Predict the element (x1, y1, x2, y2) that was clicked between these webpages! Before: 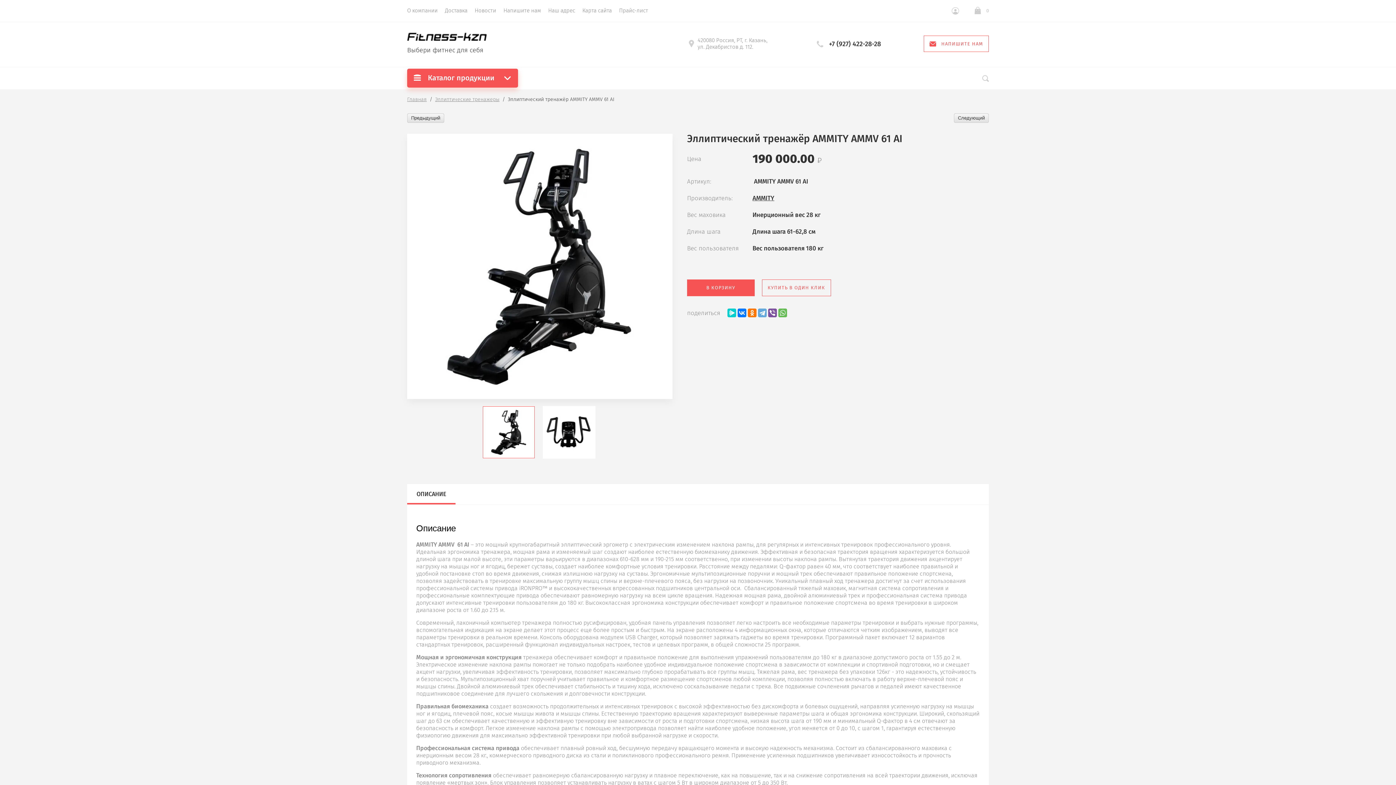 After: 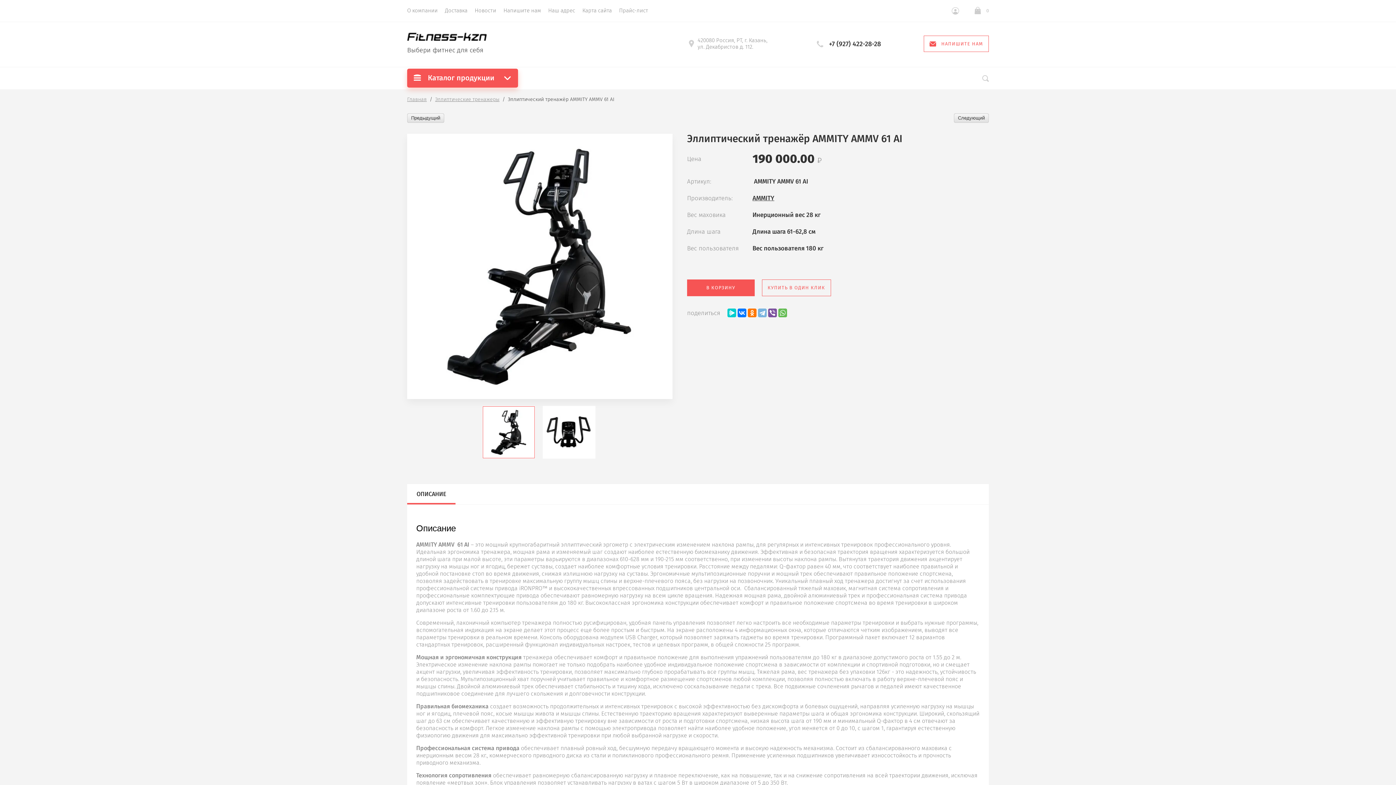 Action: bbox: (758, 308, 766, 317)